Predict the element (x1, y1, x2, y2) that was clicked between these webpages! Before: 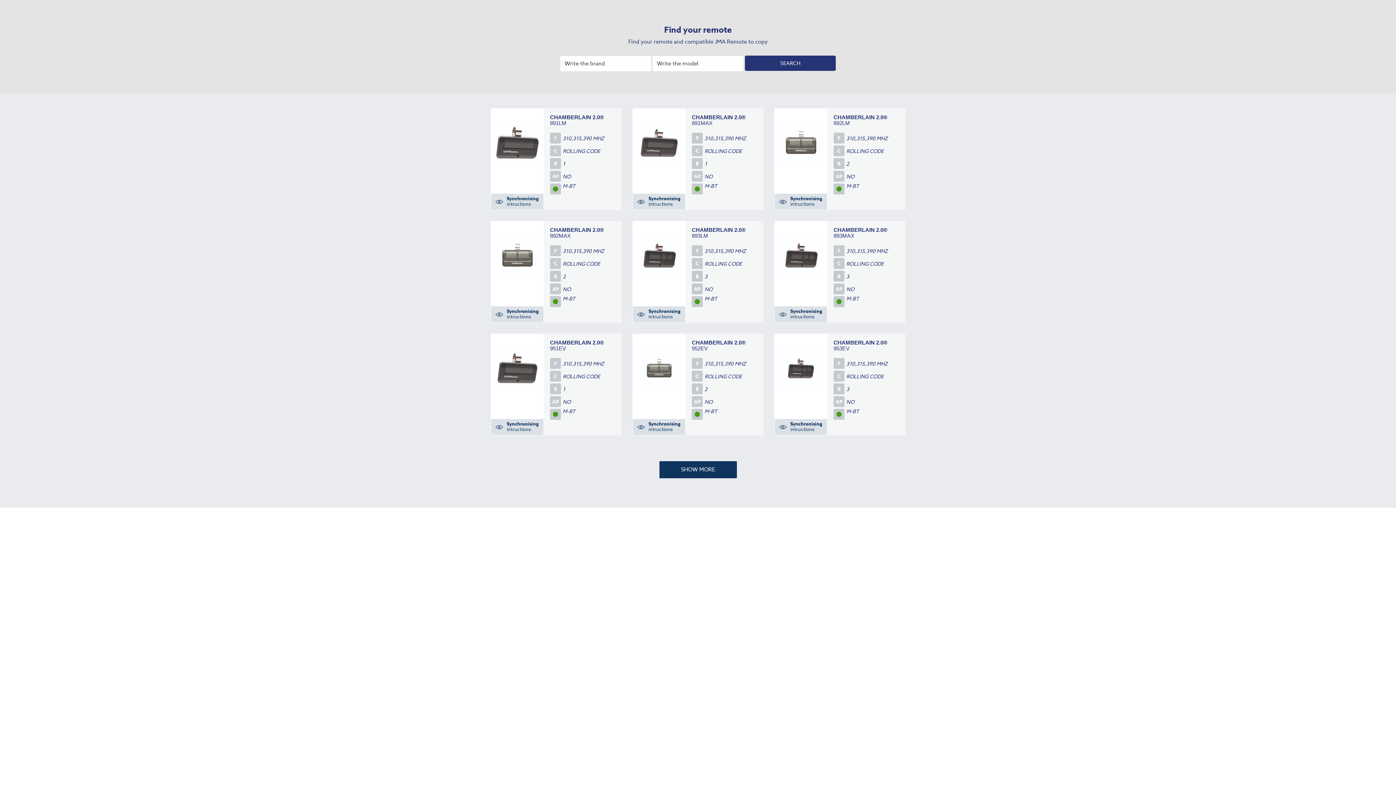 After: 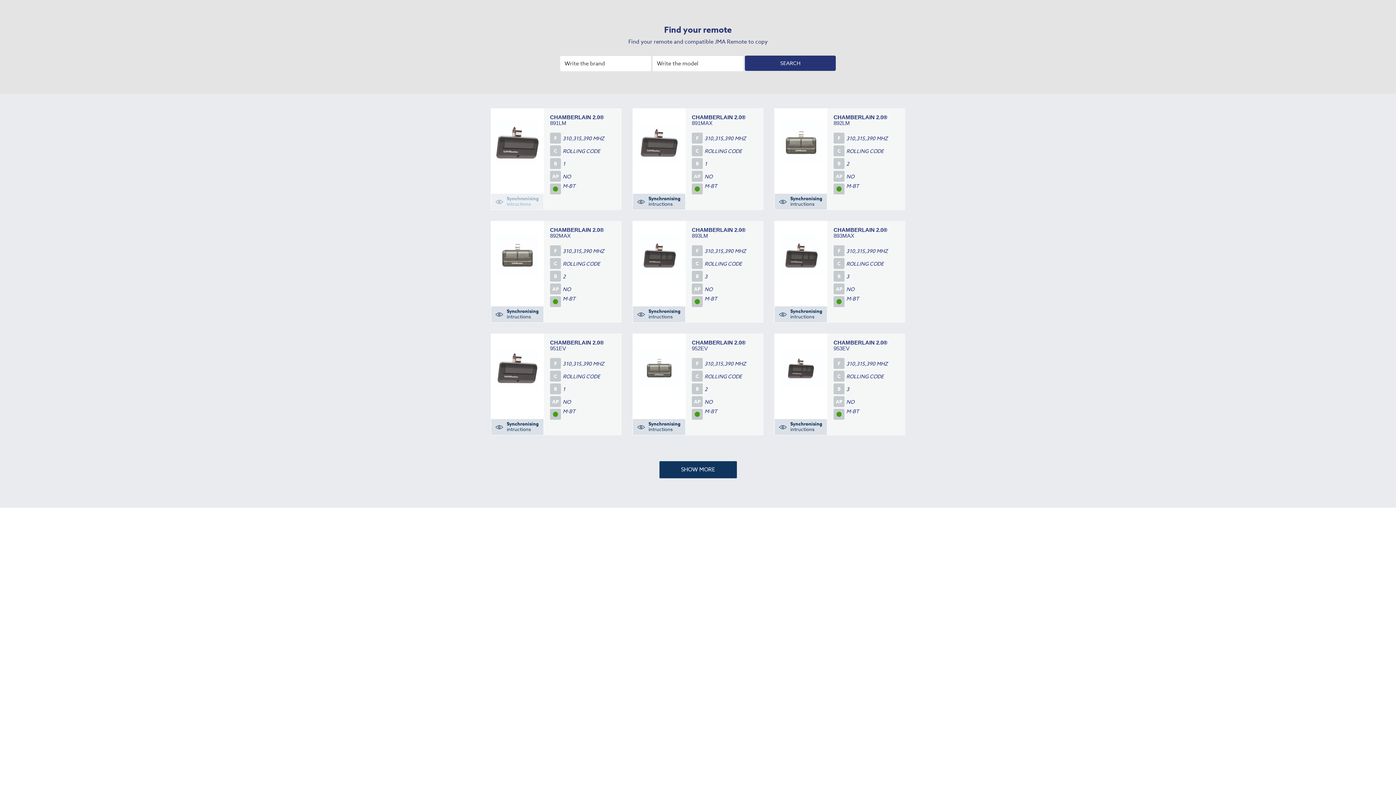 Action: bbox: (491, 193, 543, 209) label: Synchronising
intructions